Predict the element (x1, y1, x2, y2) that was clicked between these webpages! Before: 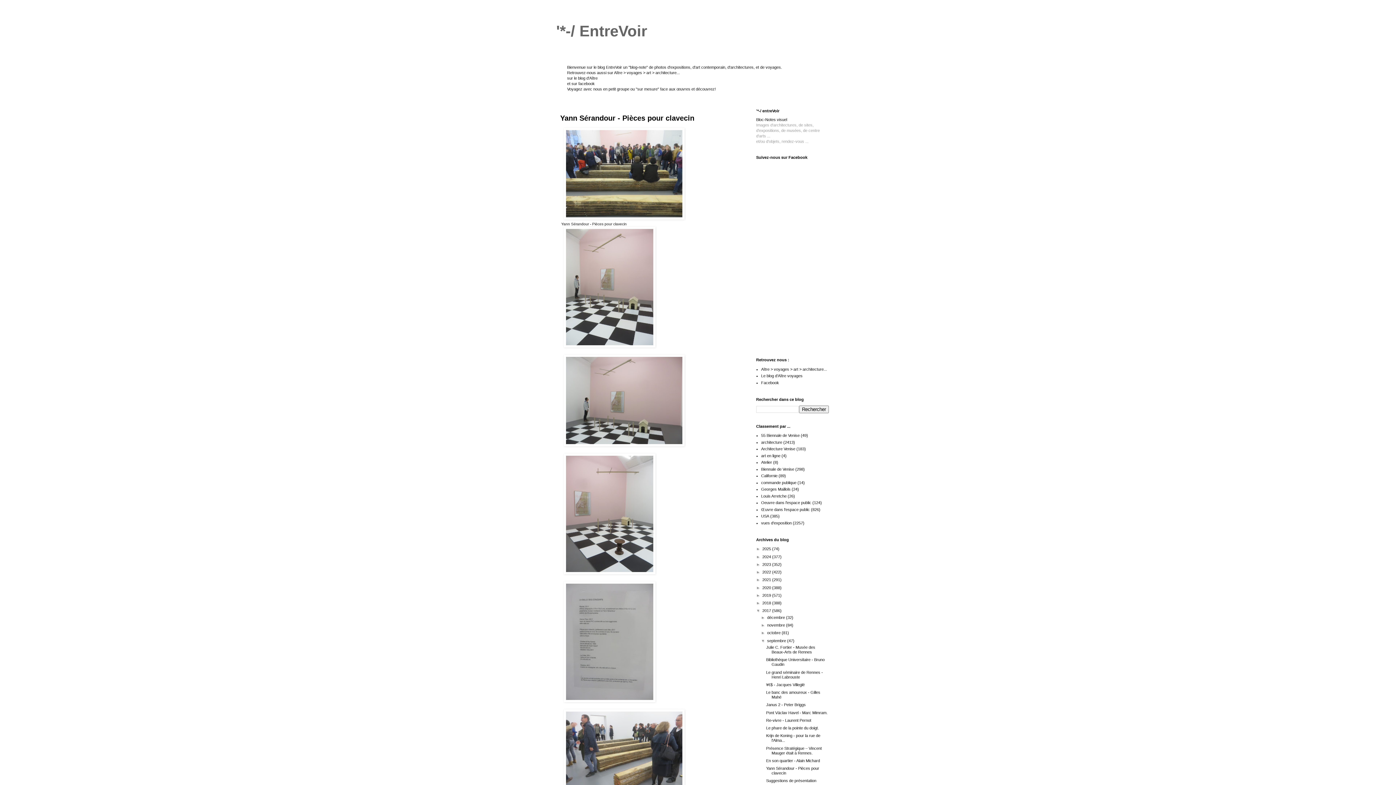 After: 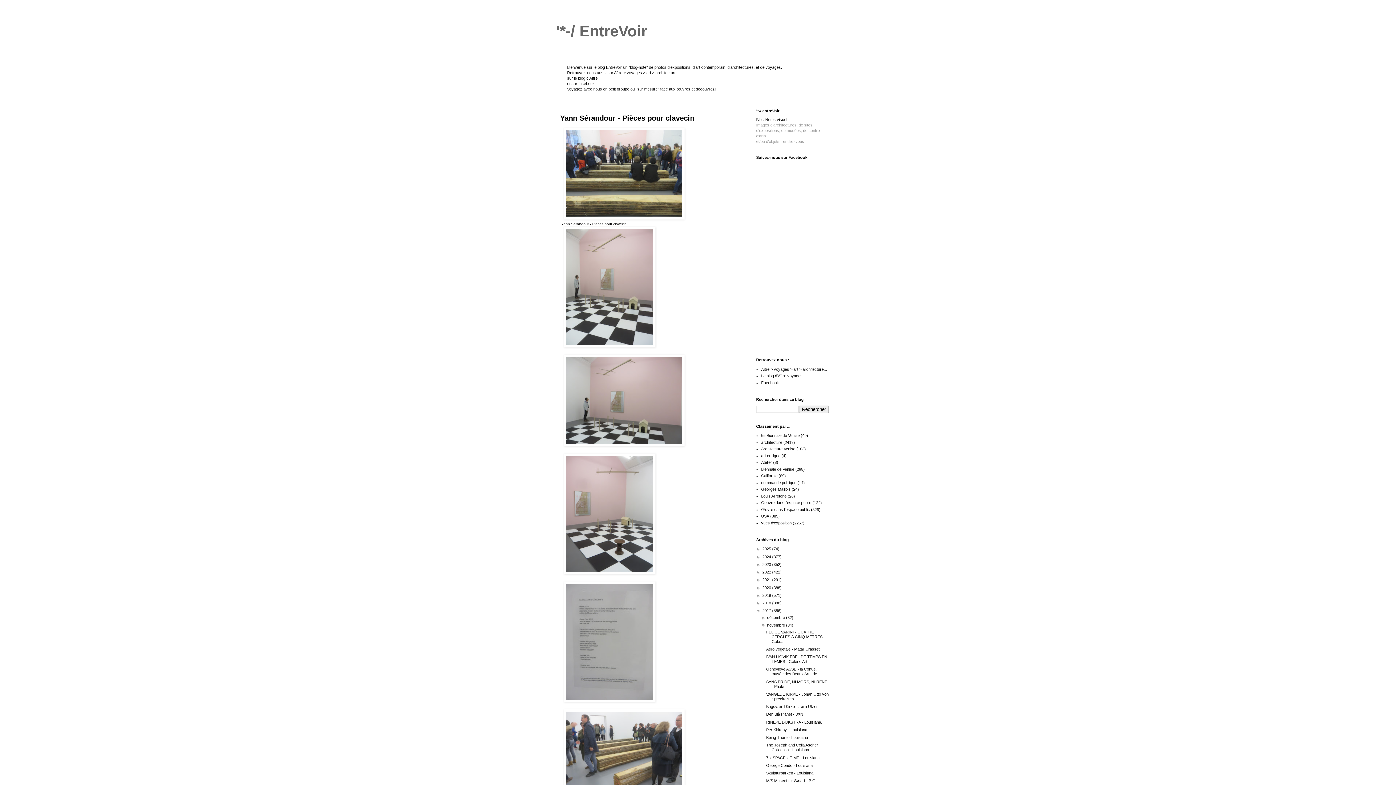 Action: label: ►   bbox: (761, 623, 767, 627)